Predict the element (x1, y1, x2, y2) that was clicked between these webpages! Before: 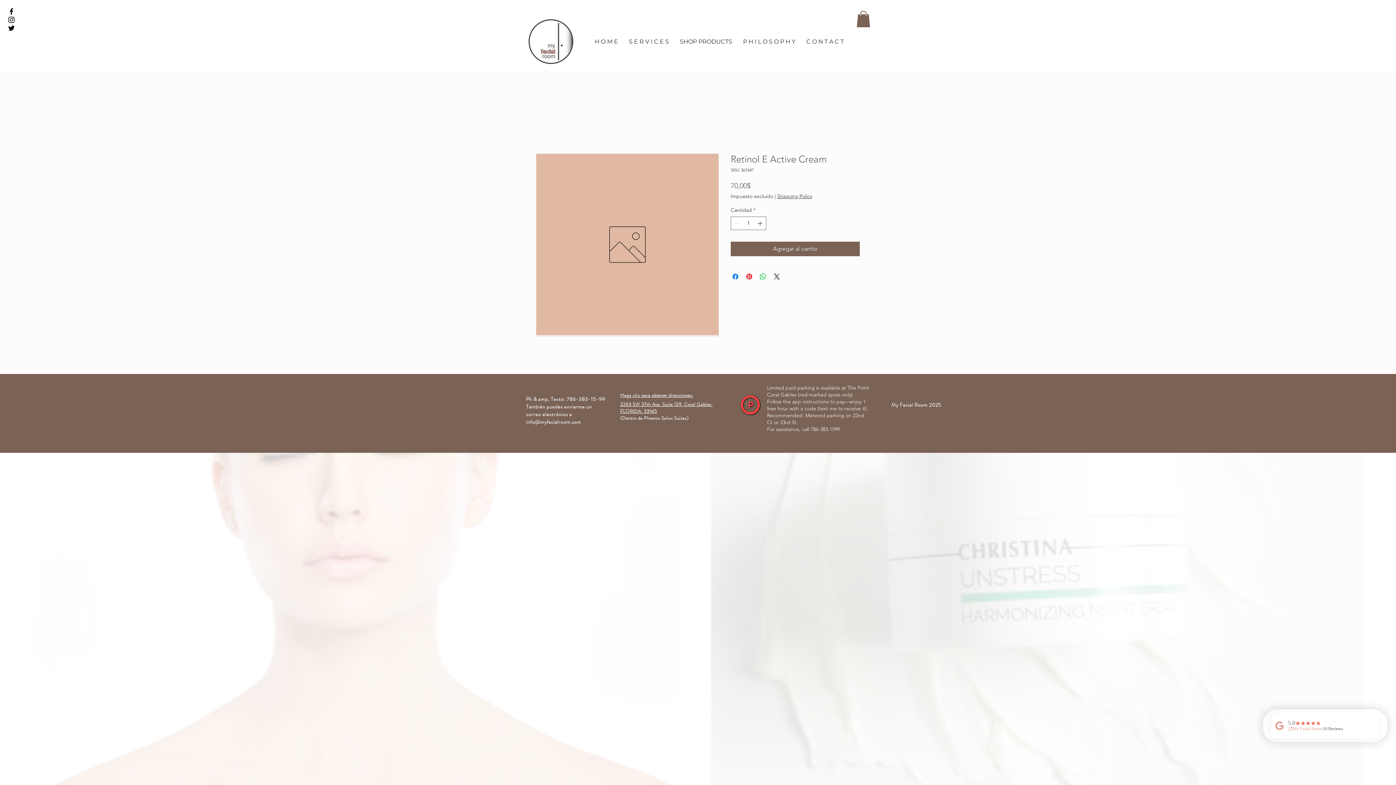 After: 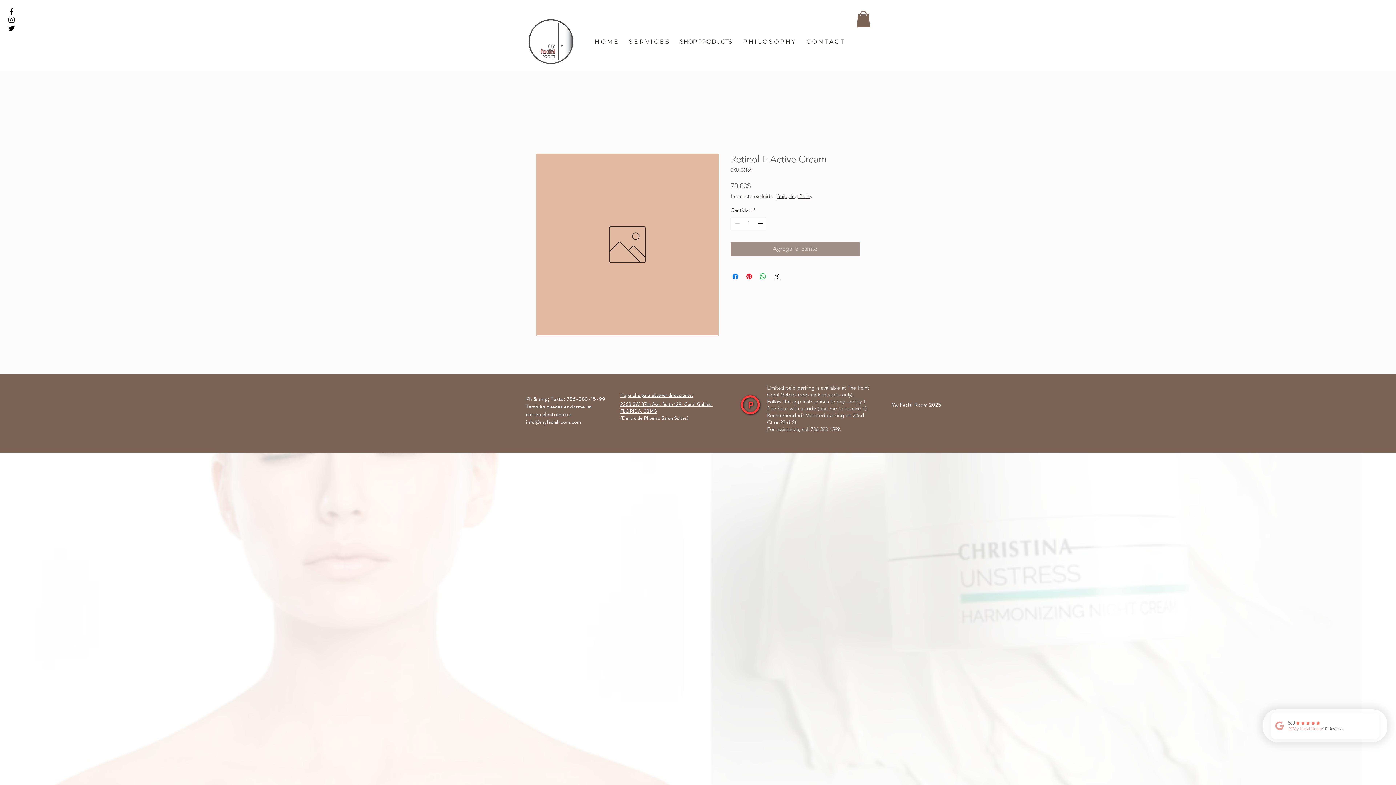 Action: label: Agregar al carrito bbox: (730, 241, 860, 256)